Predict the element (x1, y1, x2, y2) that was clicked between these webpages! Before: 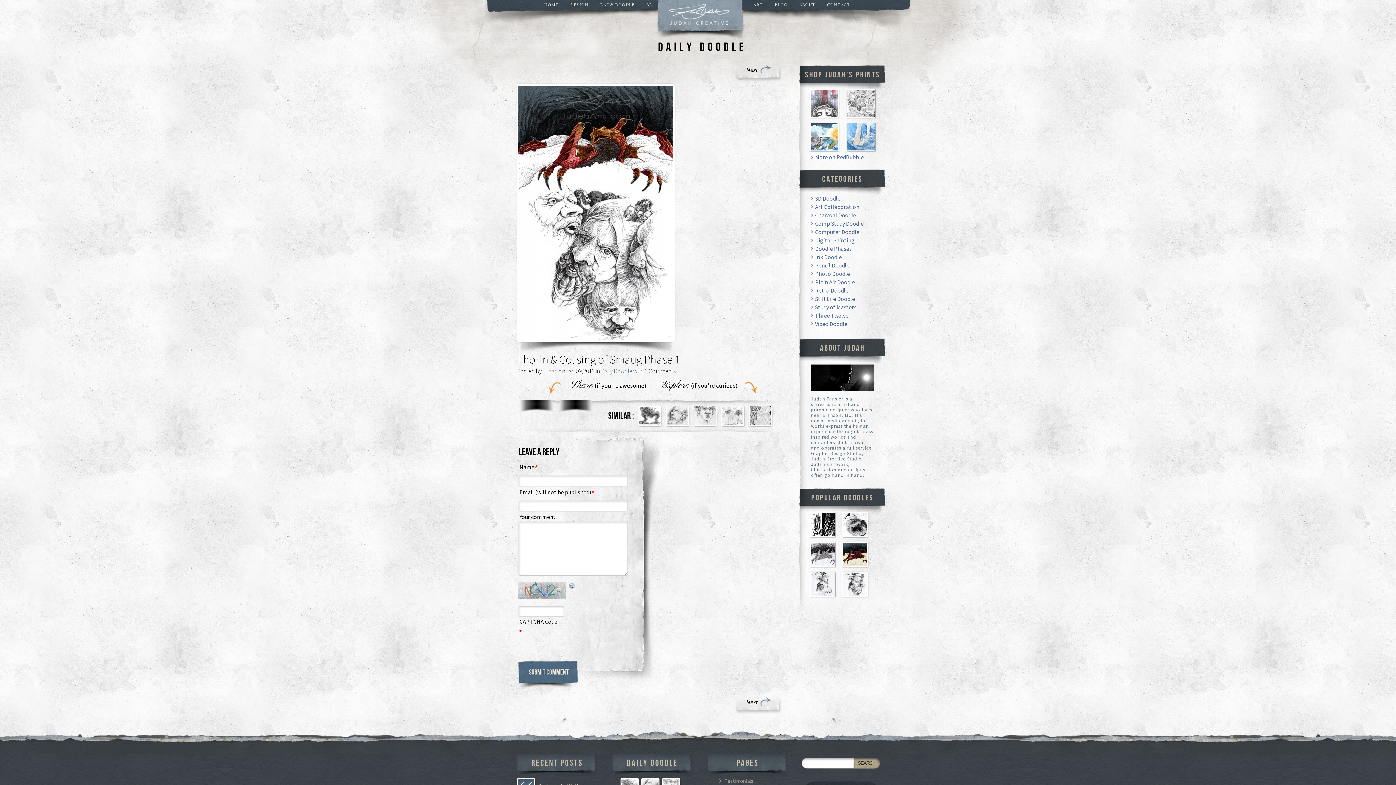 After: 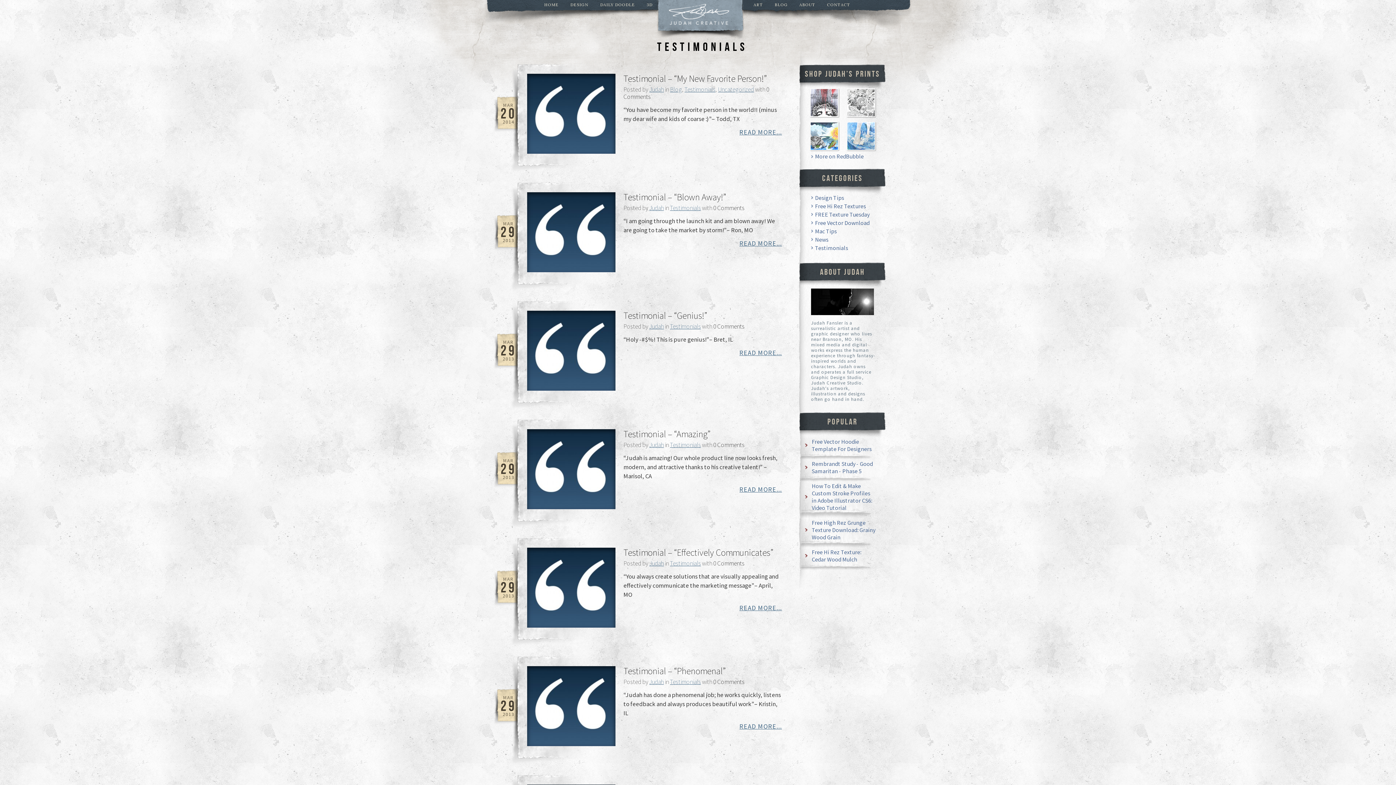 Action: bbox: (719, 777, 753, 784) label: Testimonials